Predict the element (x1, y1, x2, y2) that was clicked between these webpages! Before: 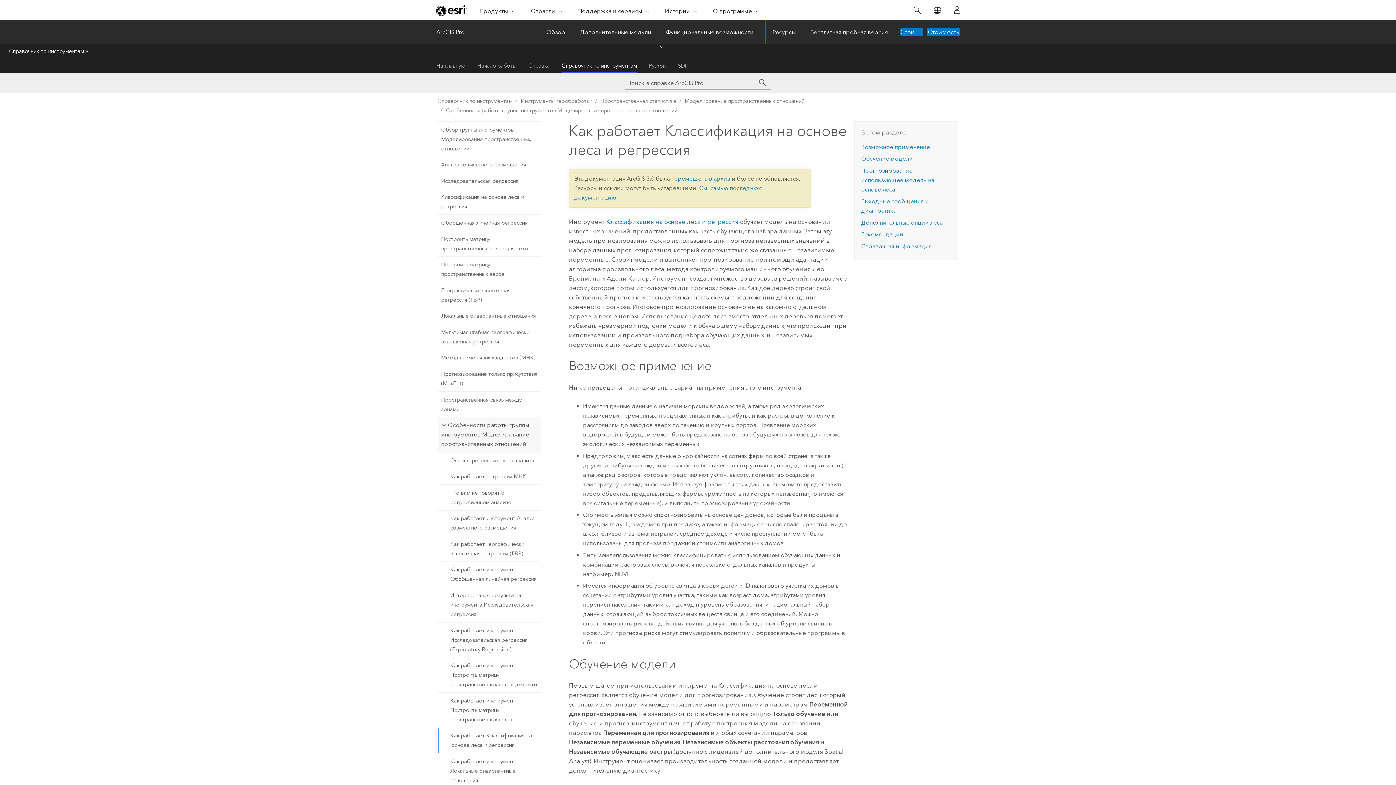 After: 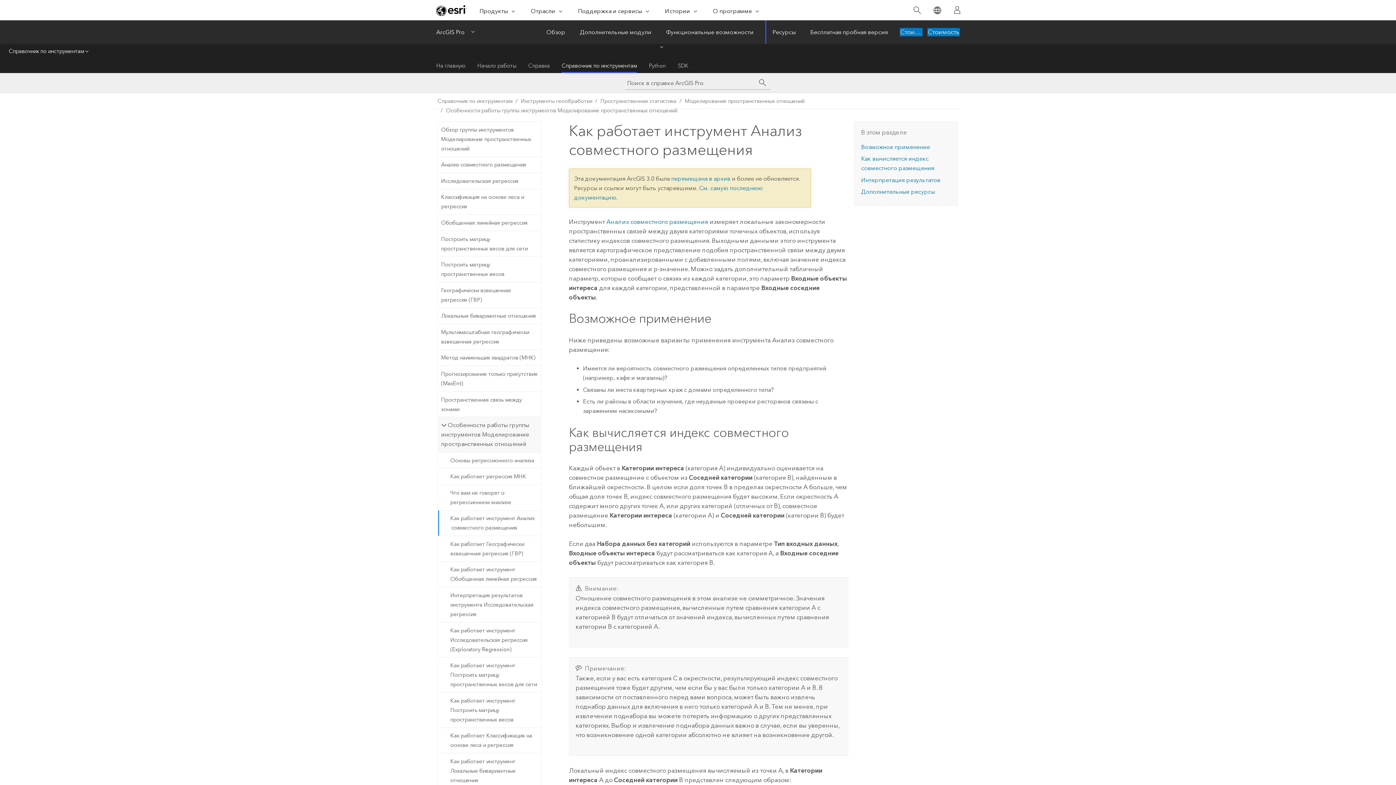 Action: label: Как работает инструмент Анализ совместного размещения bbox: (438, 510, 540, 536)